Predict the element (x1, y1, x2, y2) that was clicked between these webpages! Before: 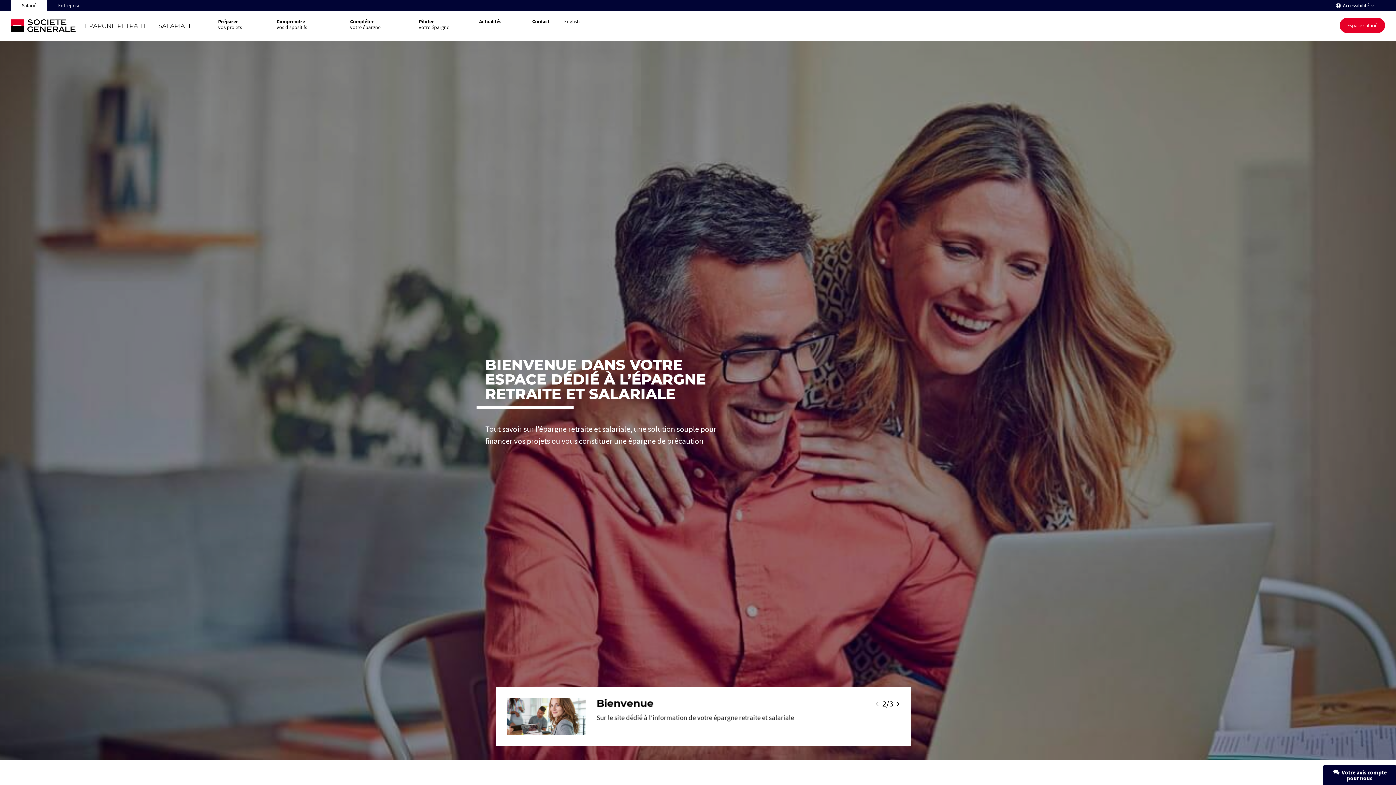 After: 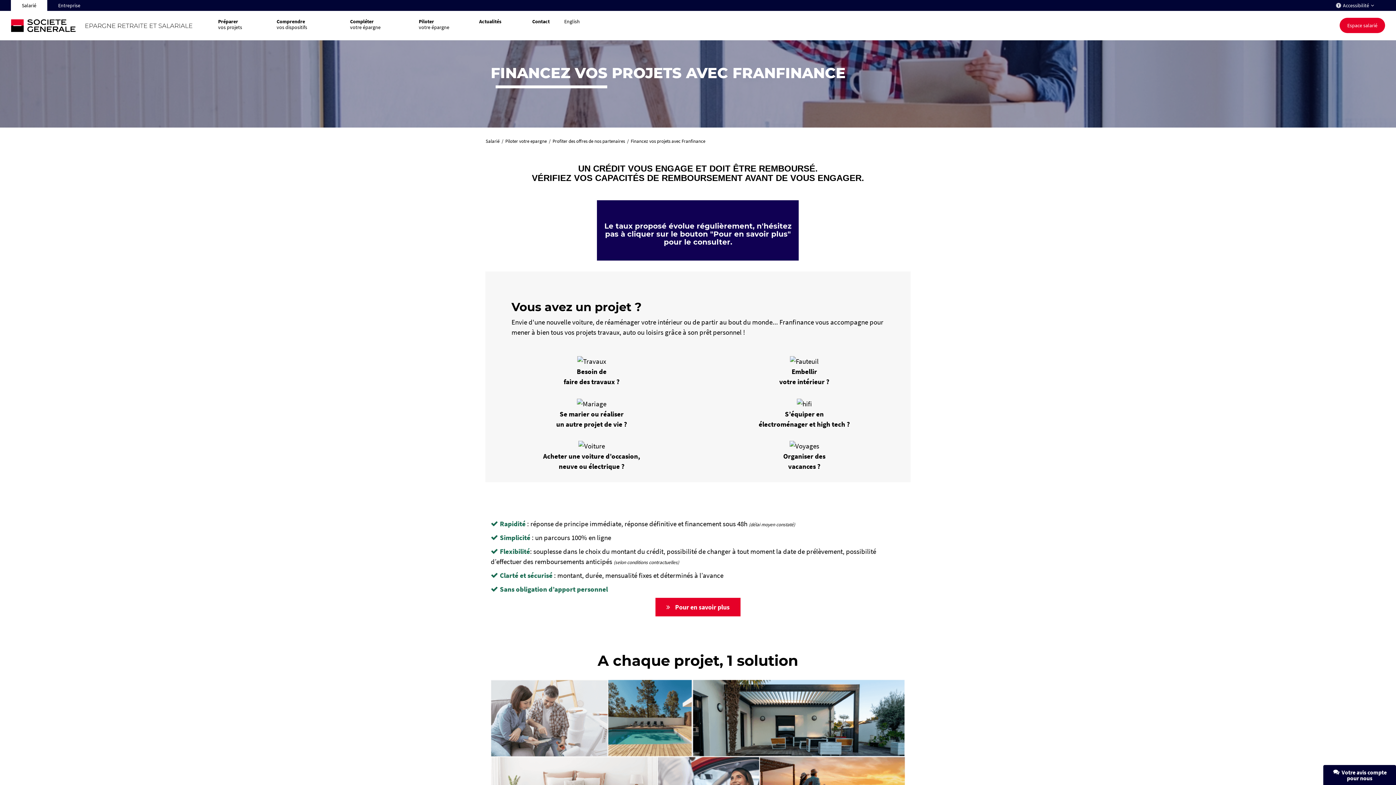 Action: bbox: (610, 698, 859, 709) label: Financez tous vos projets avec Franfinance